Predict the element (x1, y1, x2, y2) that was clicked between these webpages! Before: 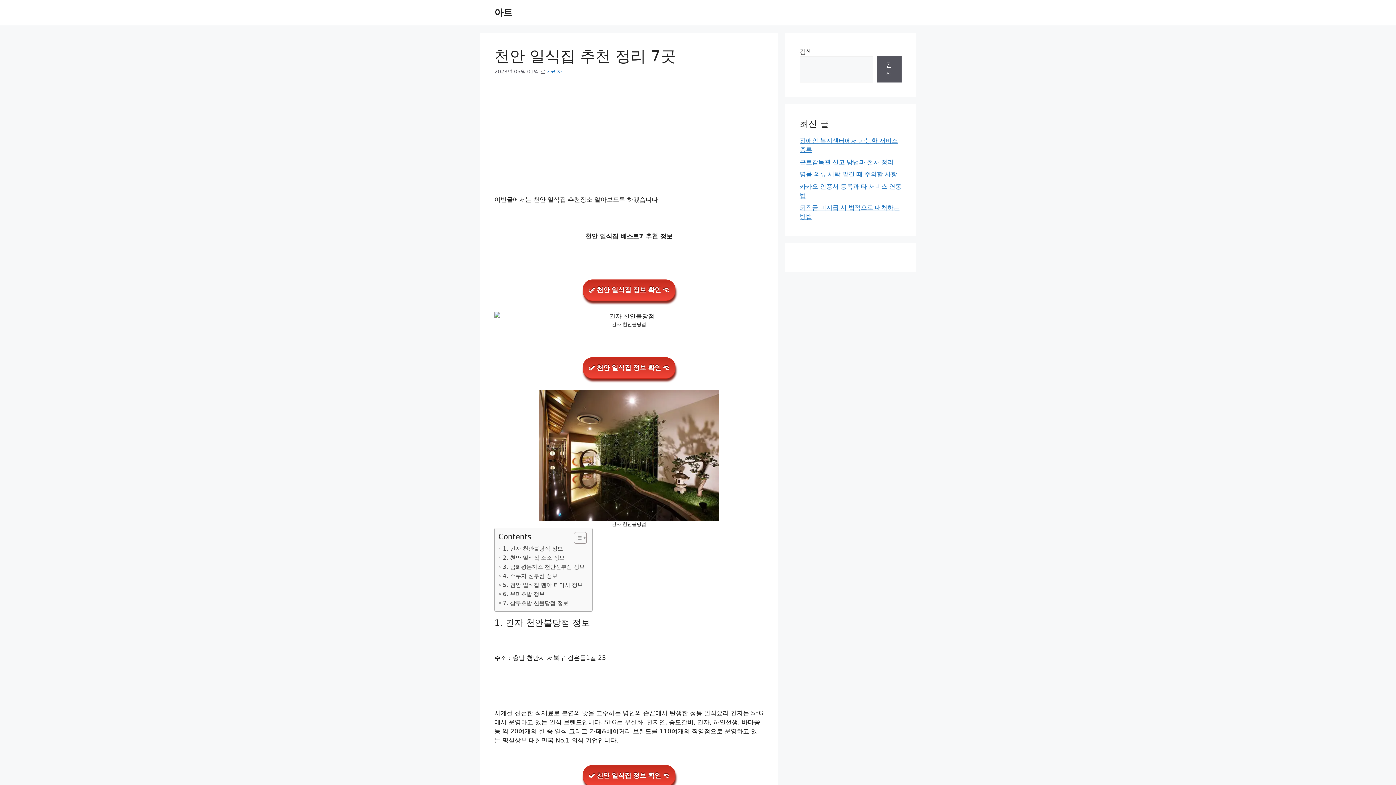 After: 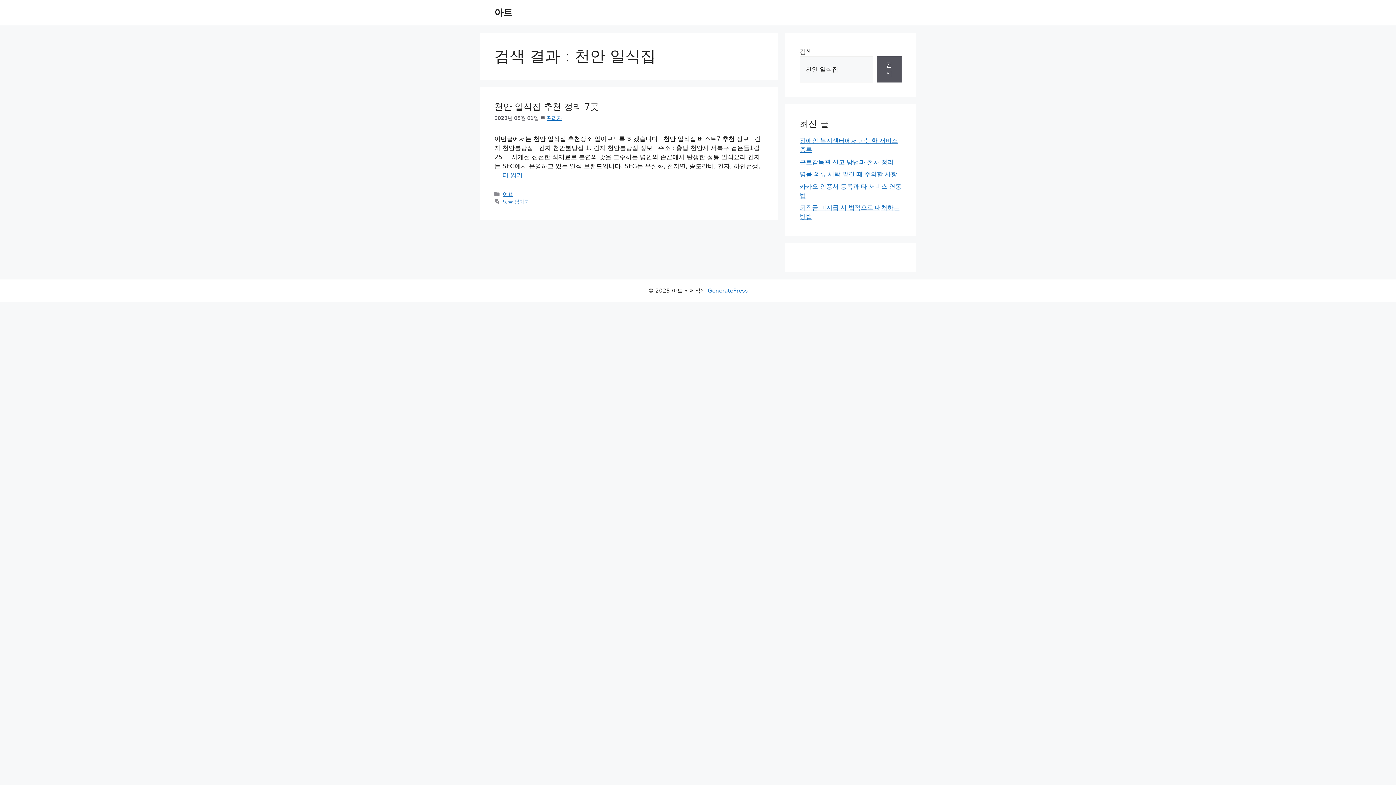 Action: label: ✅ 천안 일식집 정보 확인 👈 bbox: (582, 357, 675, 378)